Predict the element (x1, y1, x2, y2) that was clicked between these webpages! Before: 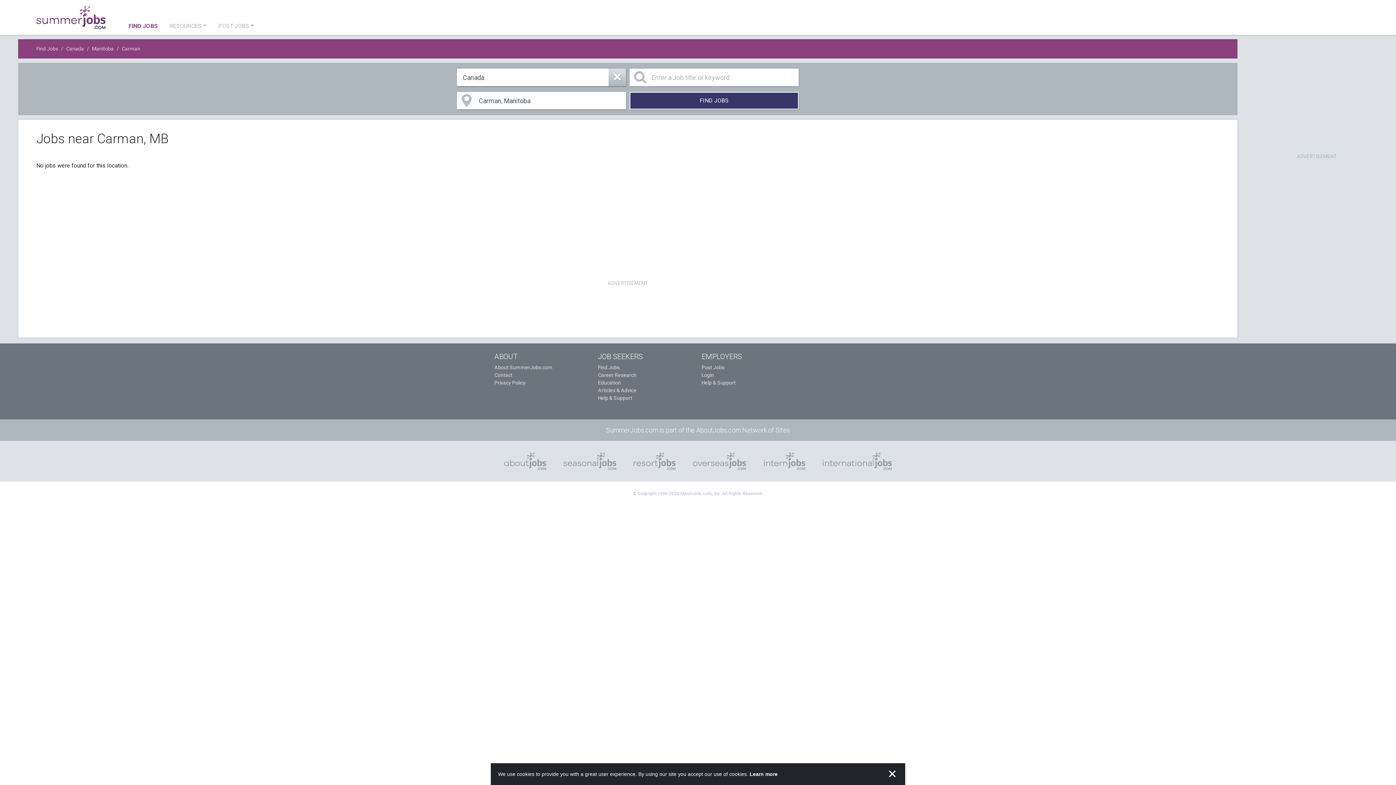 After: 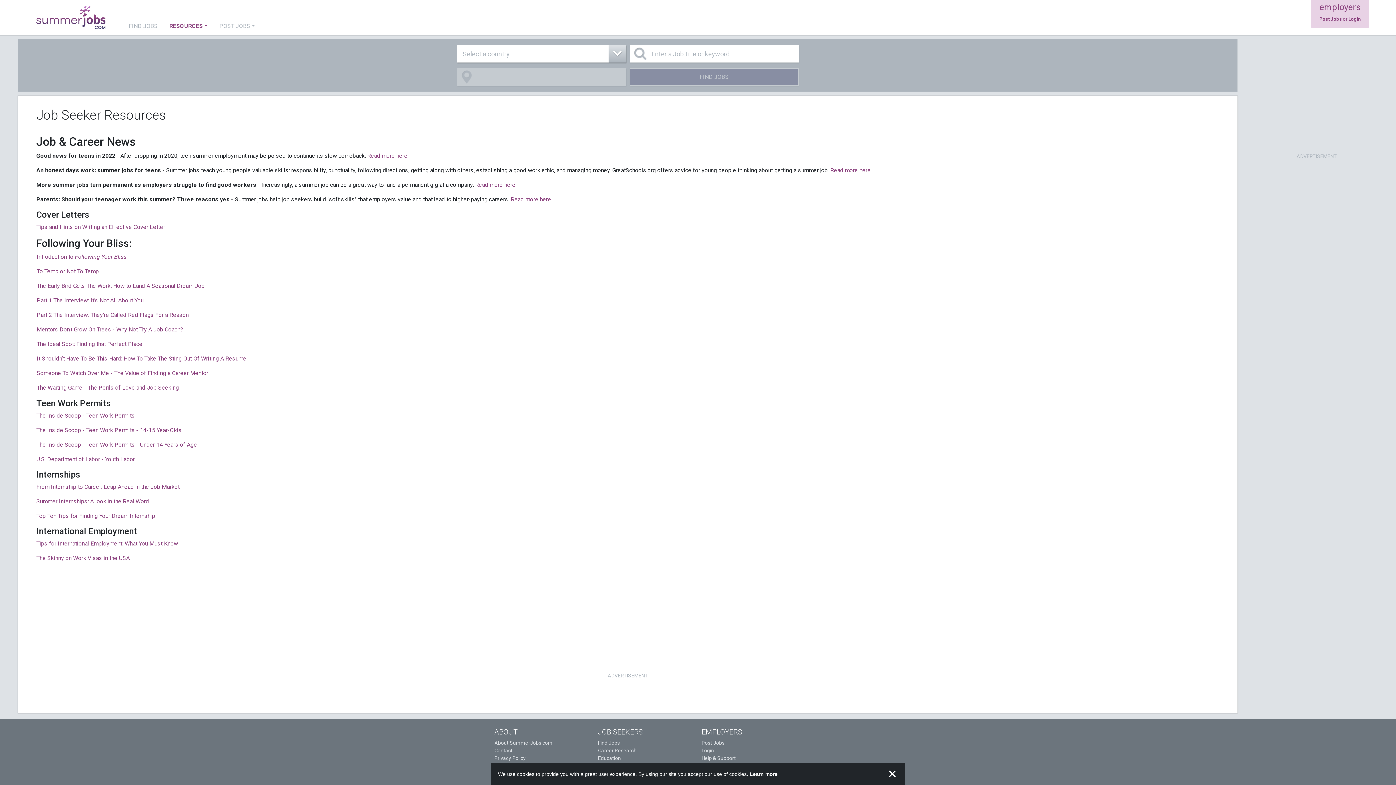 Action: label: Articles & Advice bbox: (598, 387, 636, 393)